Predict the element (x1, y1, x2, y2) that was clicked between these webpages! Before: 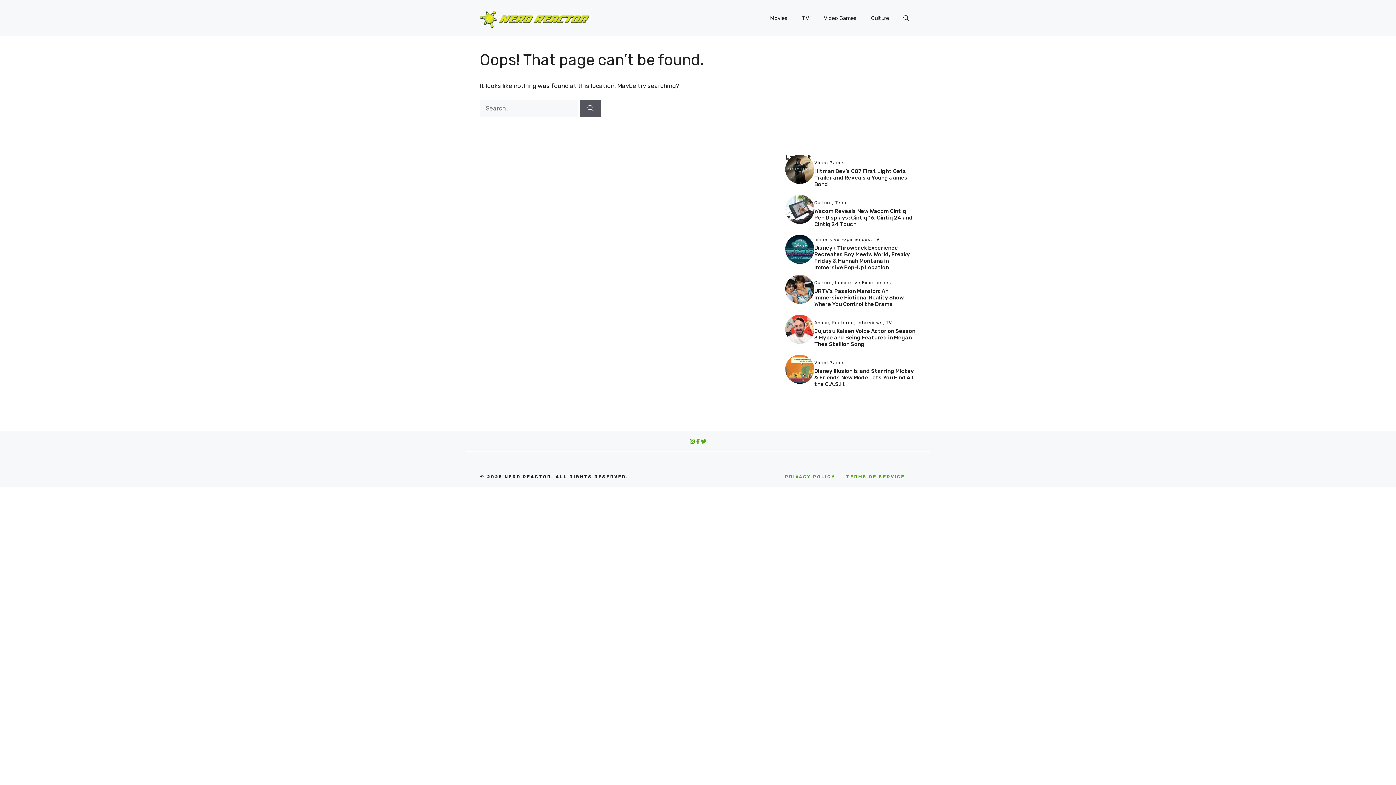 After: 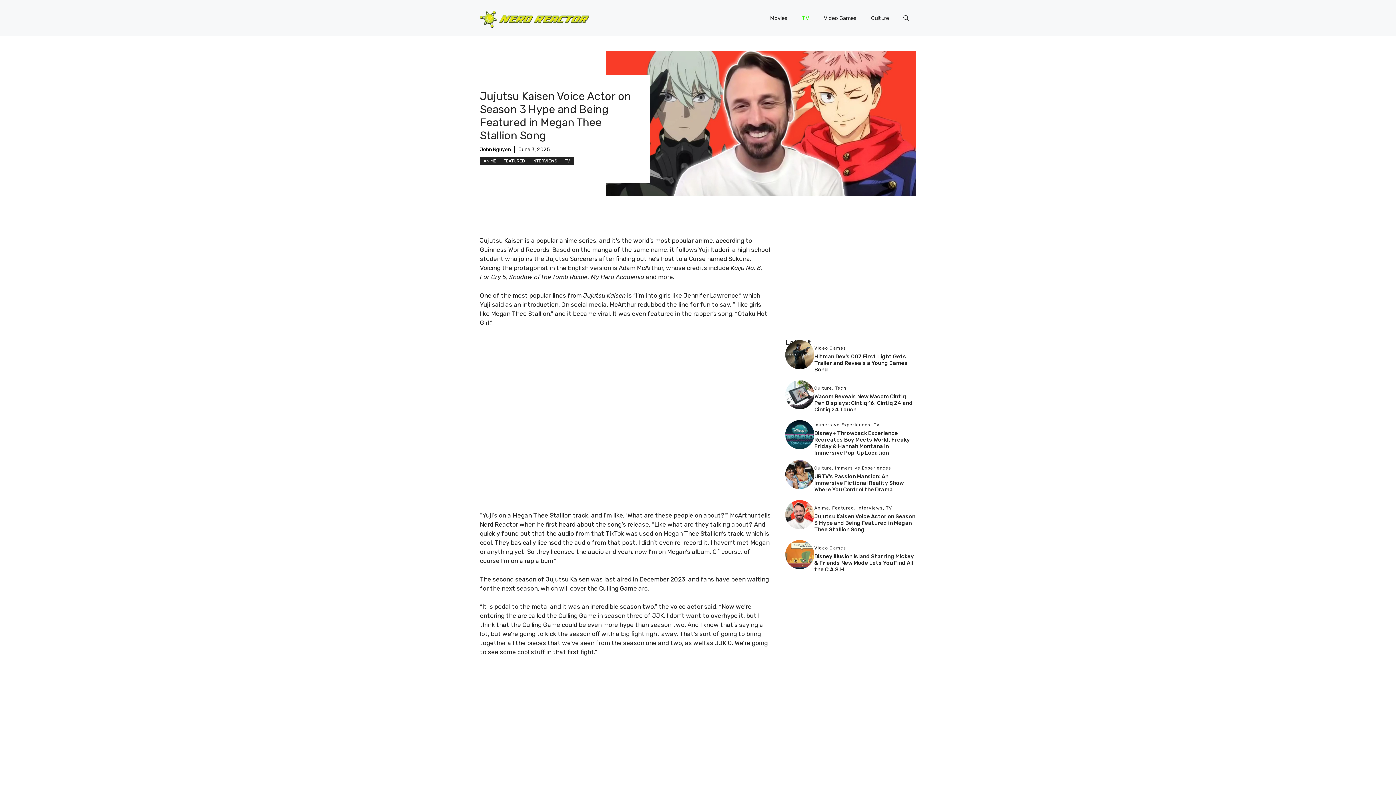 Action: label: Jujutsu Kaisen Voice Actor on Season 3 Hype and Being Featured in Megan Thee Stallion Song bbox: (814, 327, 915, 347)